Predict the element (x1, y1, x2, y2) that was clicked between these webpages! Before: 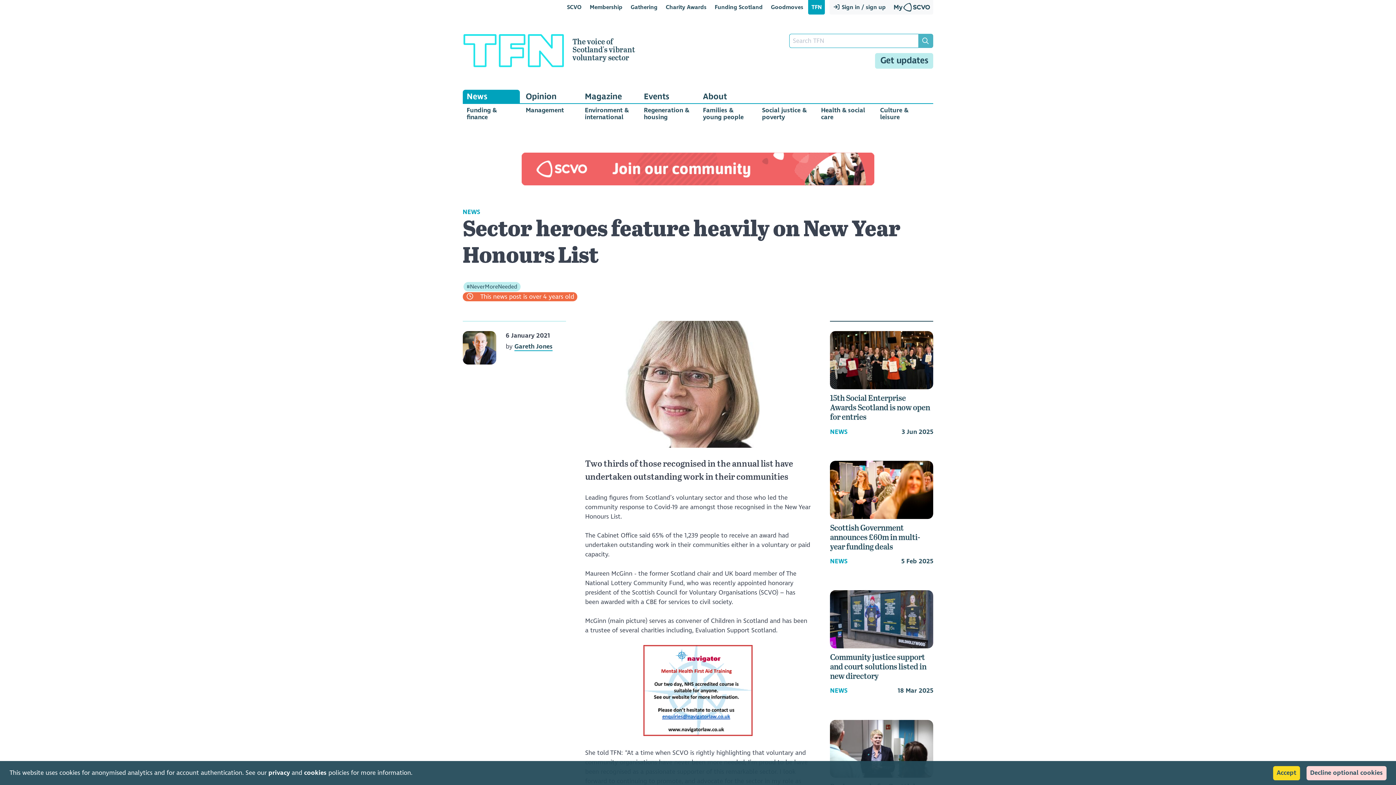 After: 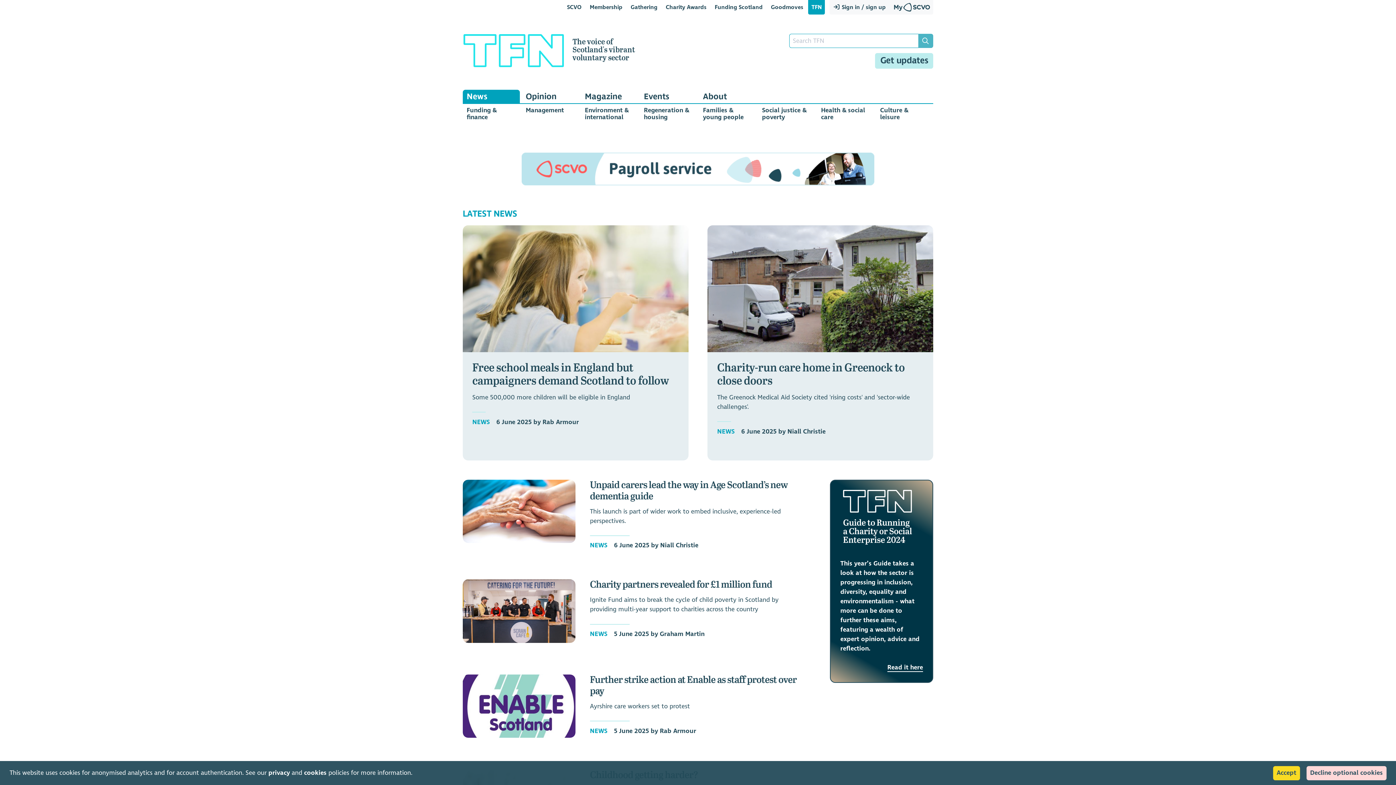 Action: bbox: (462, 89, 519, 103) label: News